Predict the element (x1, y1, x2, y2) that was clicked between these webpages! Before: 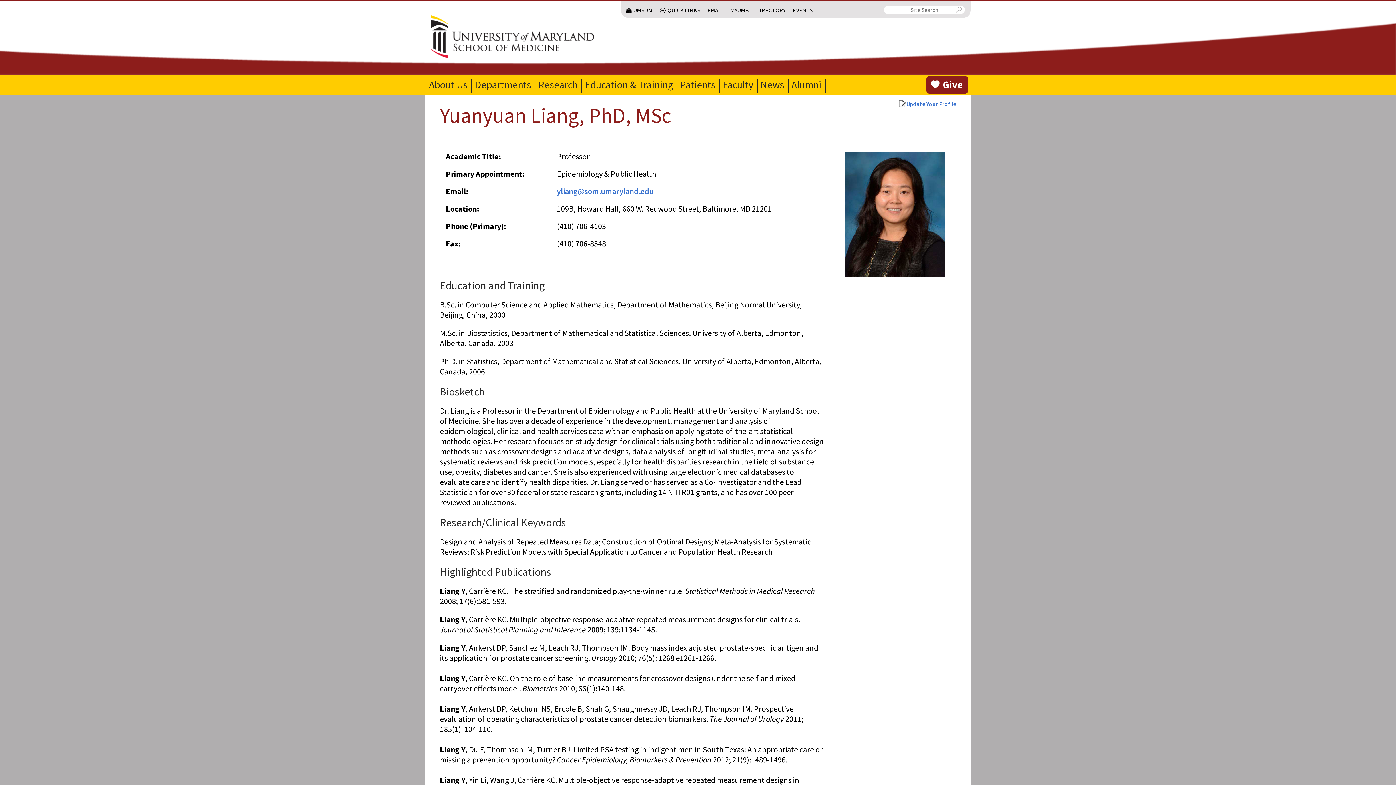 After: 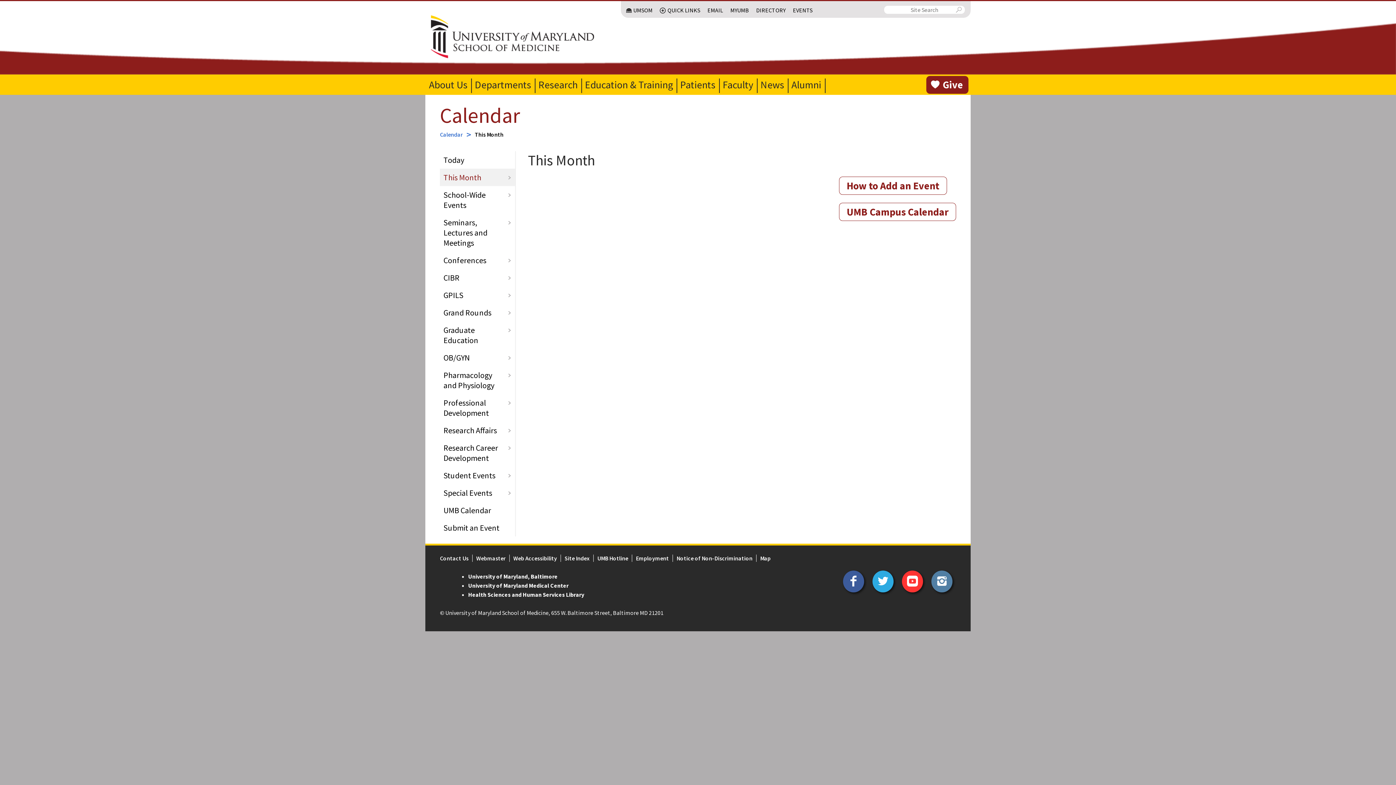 Action: bbox: (789, 2, 816, 17) label: EVENTS